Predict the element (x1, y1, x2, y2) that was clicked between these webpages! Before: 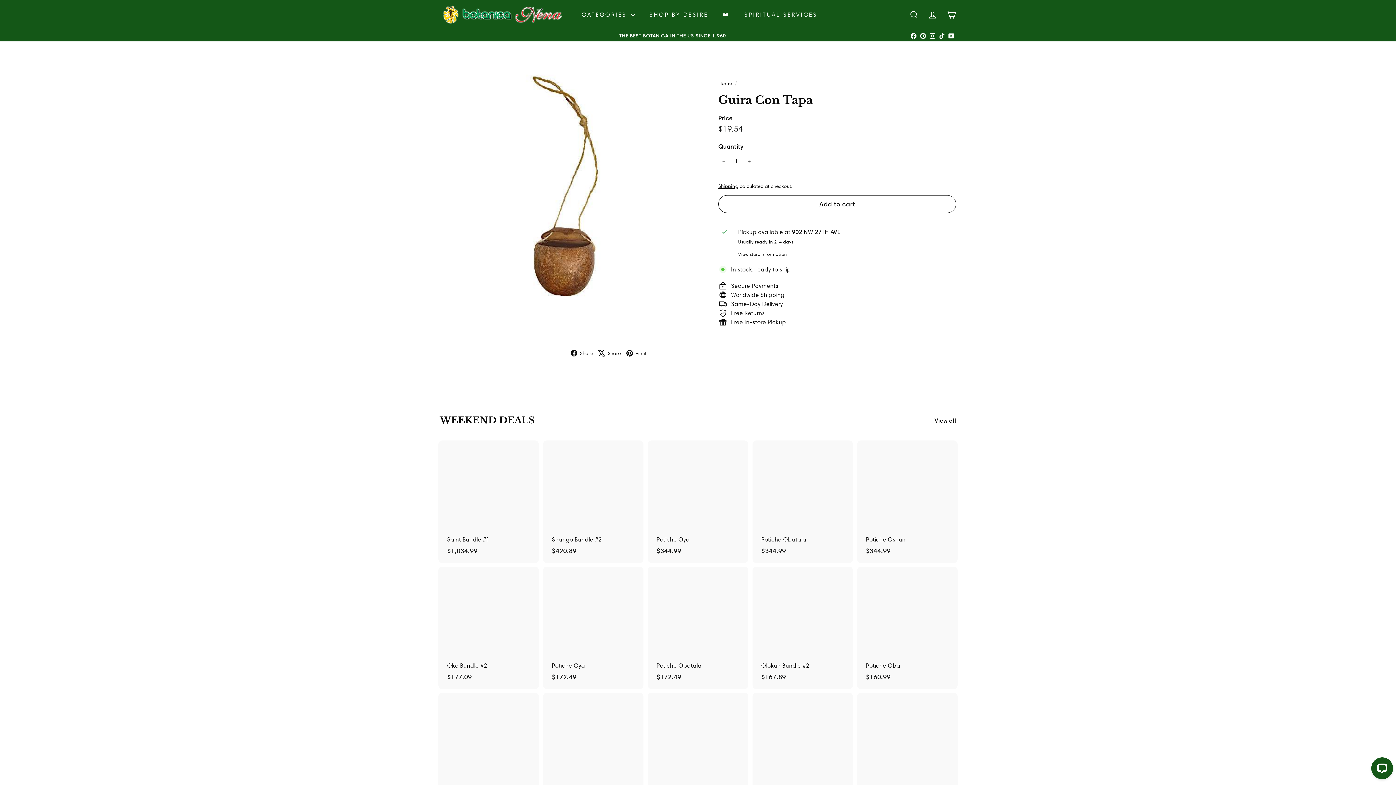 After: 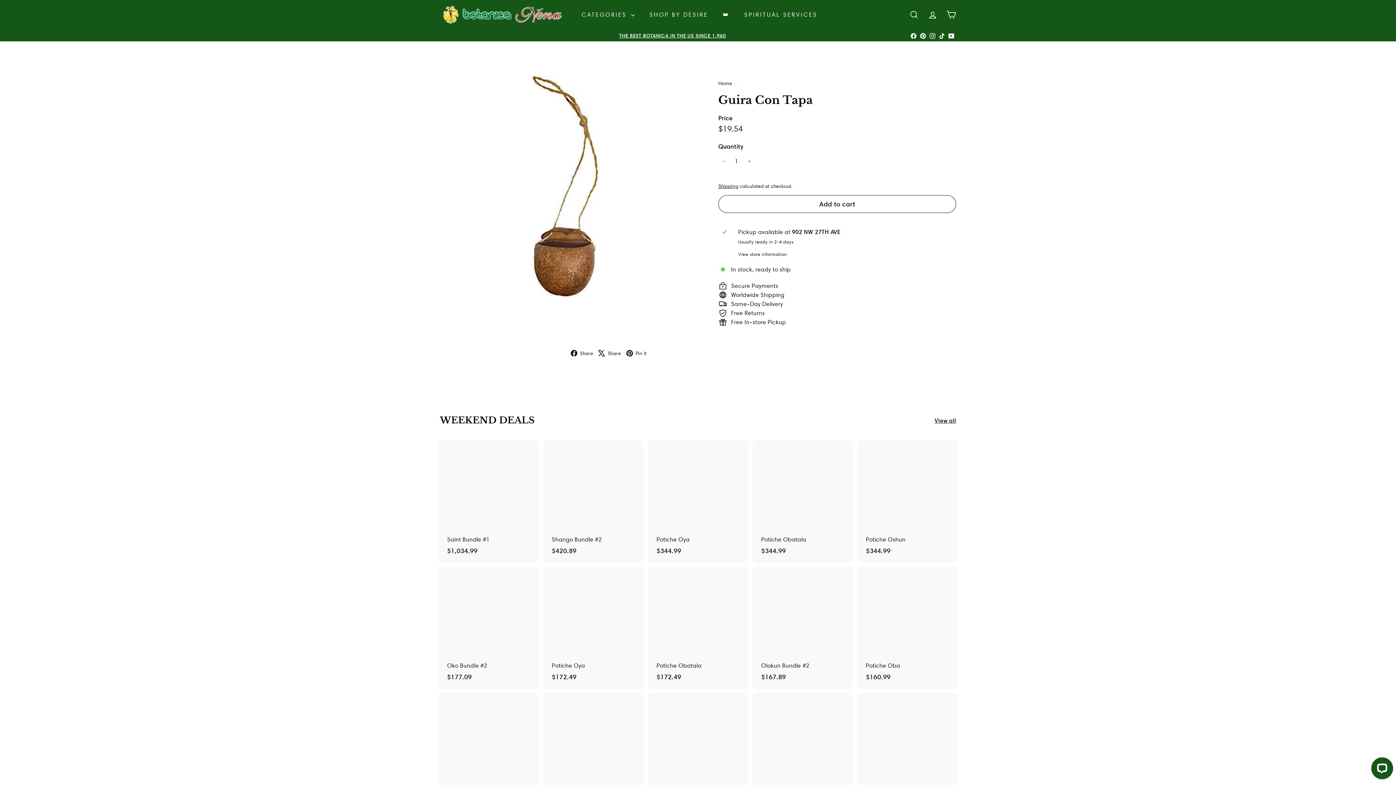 Action: bbox: (570, 348, 598, 357) label:  Share
Facebook